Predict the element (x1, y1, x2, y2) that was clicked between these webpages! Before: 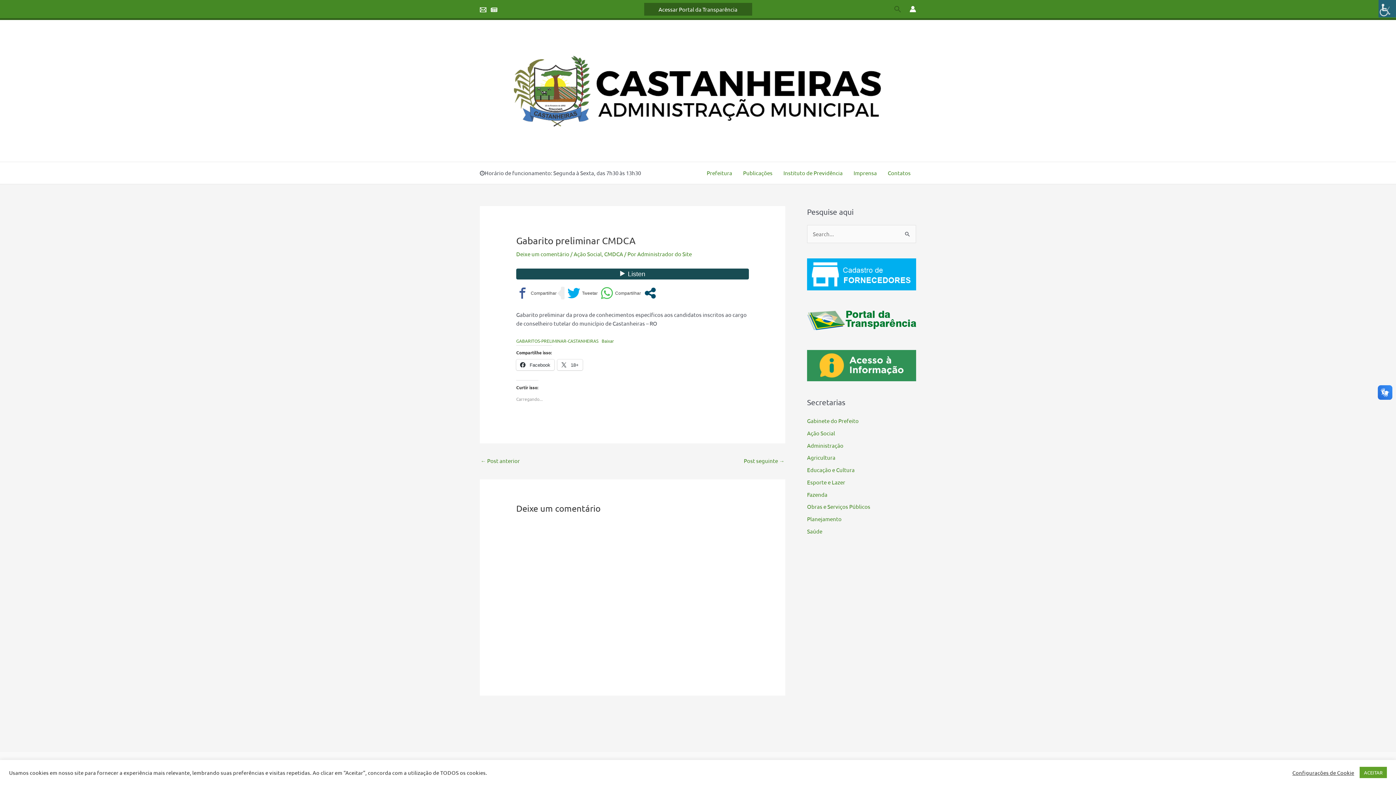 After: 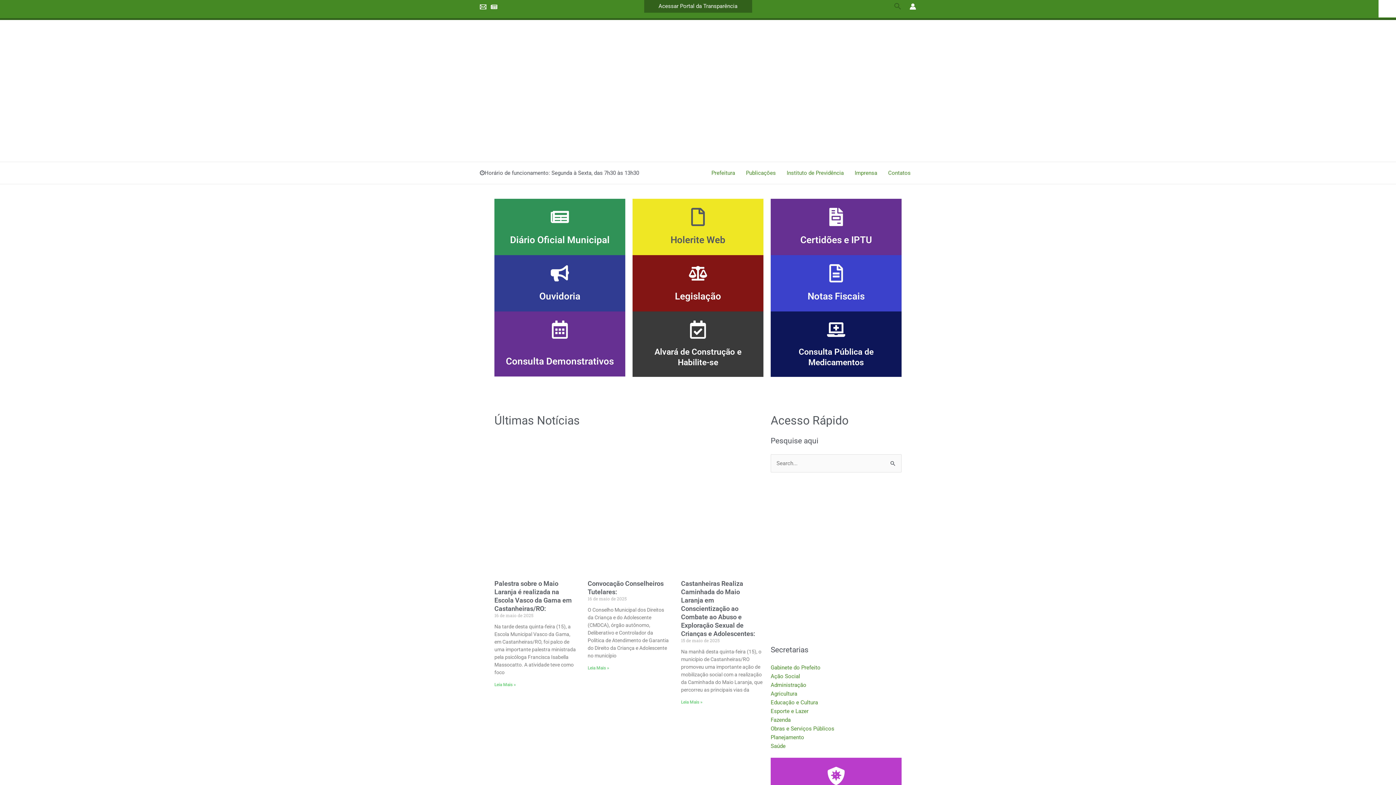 Action: bbox: (499, 86, 891, 93)